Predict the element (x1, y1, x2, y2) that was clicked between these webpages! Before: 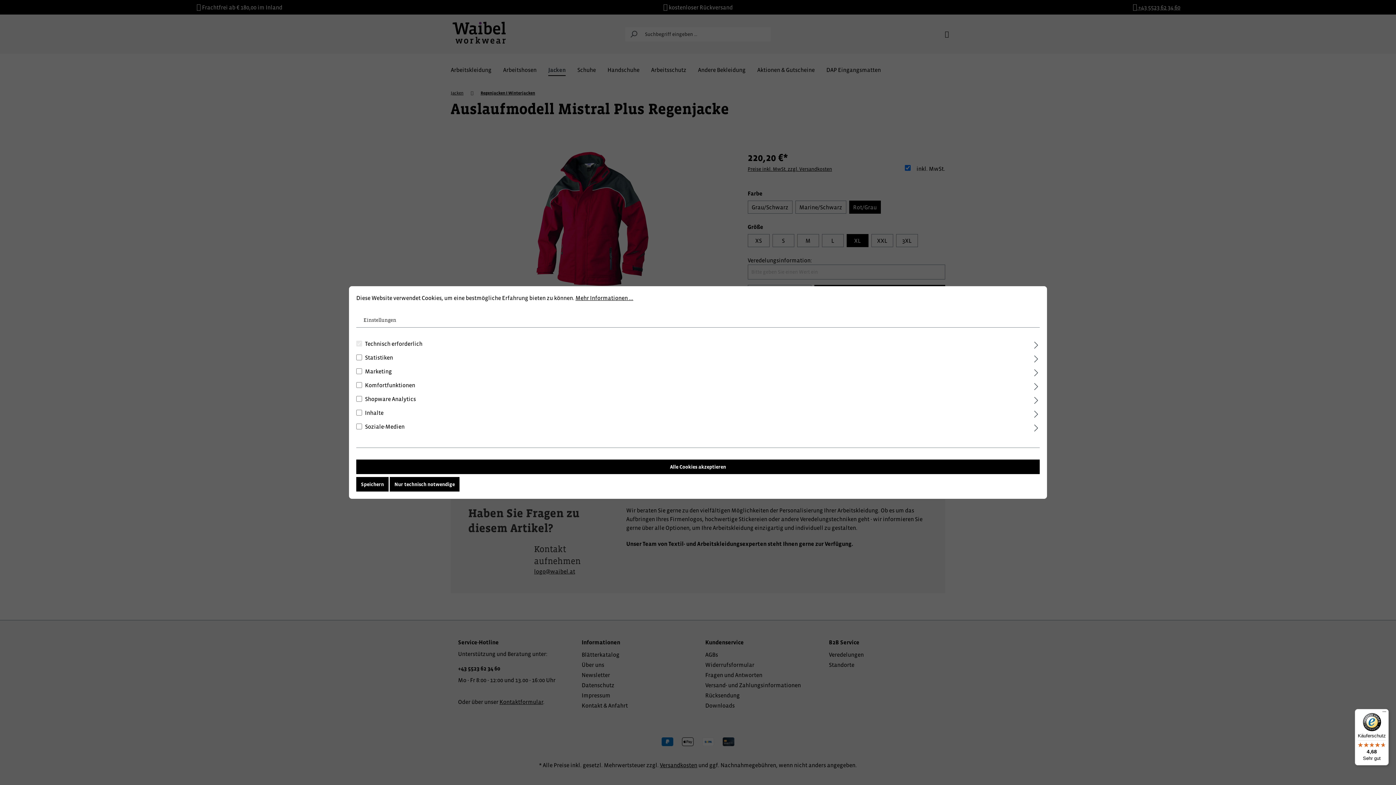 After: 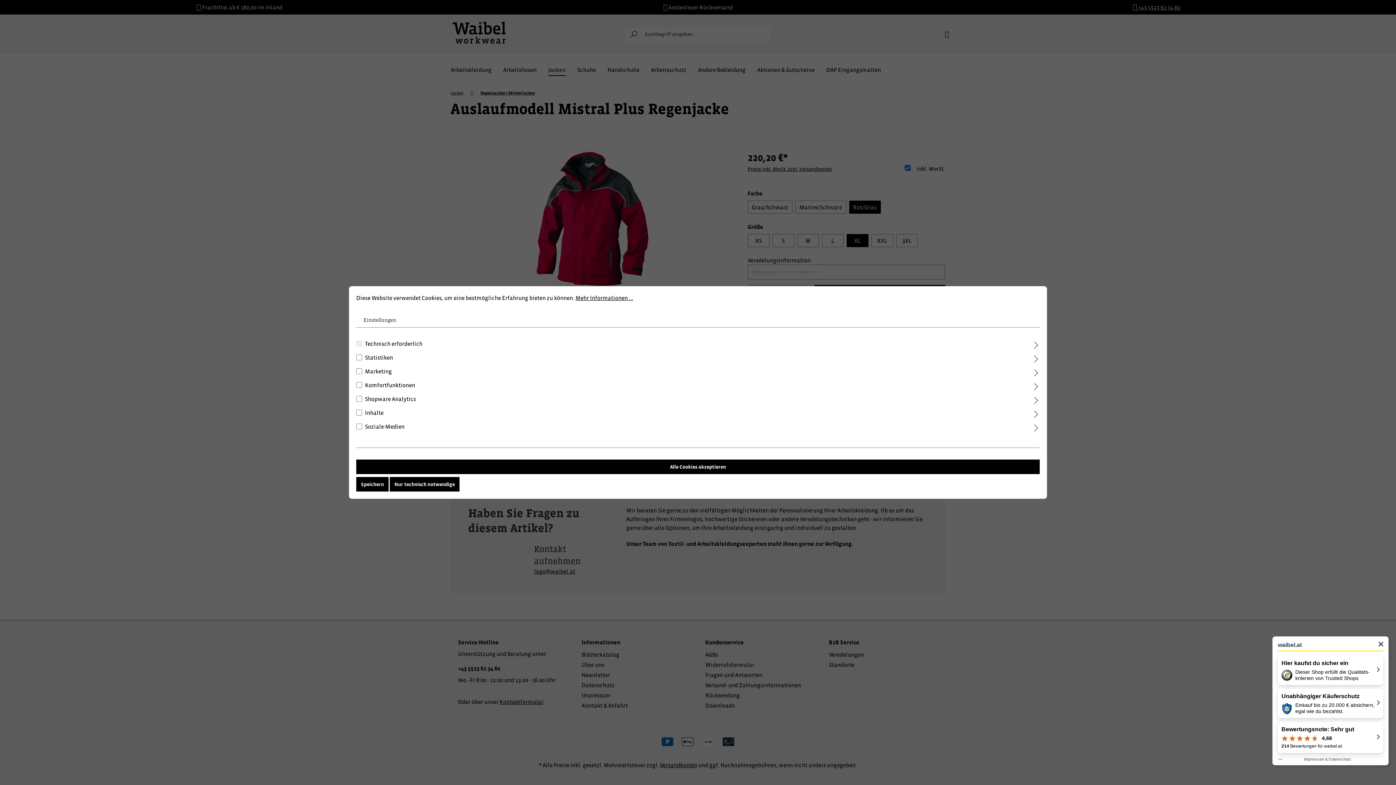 Action: label: Käuferschutz

4,68

Sehr gut bbox: (1355, 709, 1389, 765)